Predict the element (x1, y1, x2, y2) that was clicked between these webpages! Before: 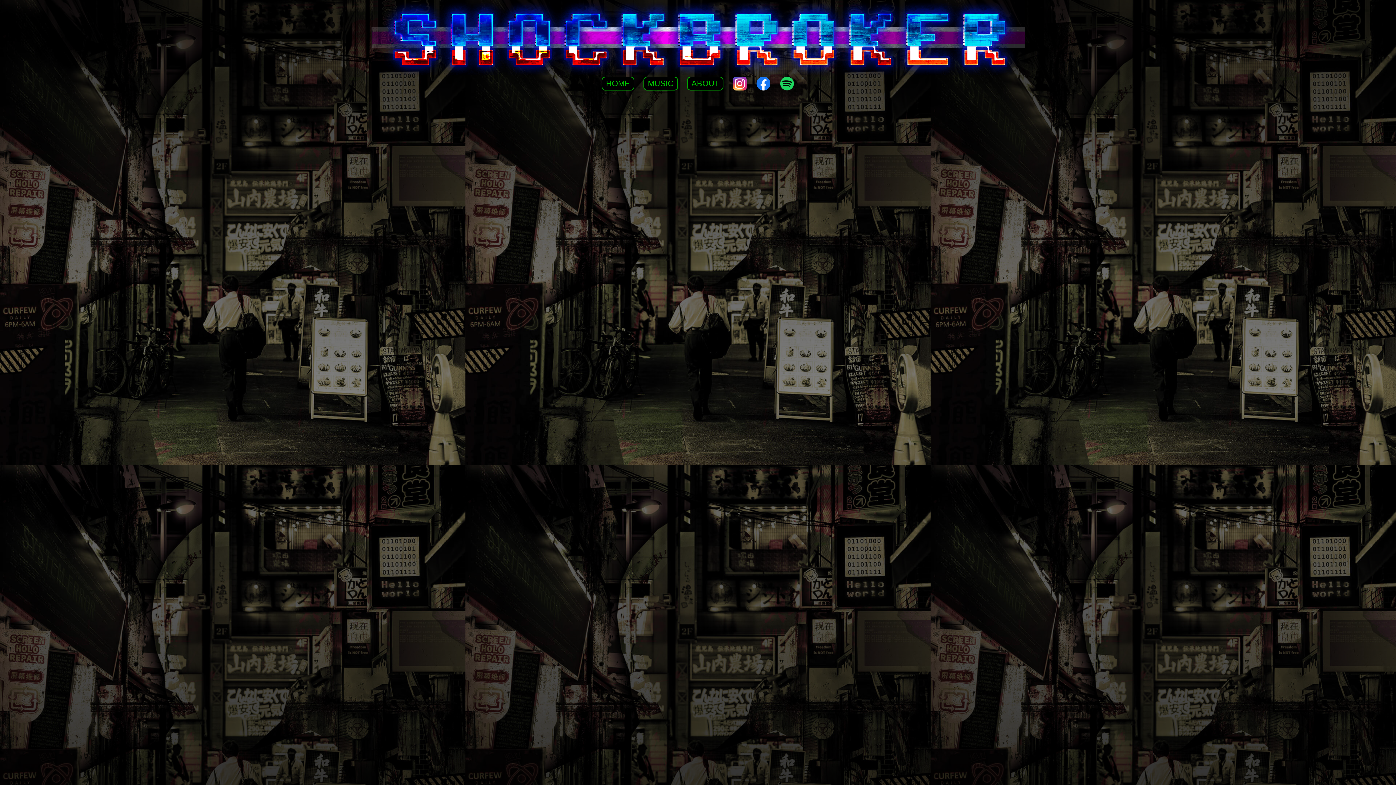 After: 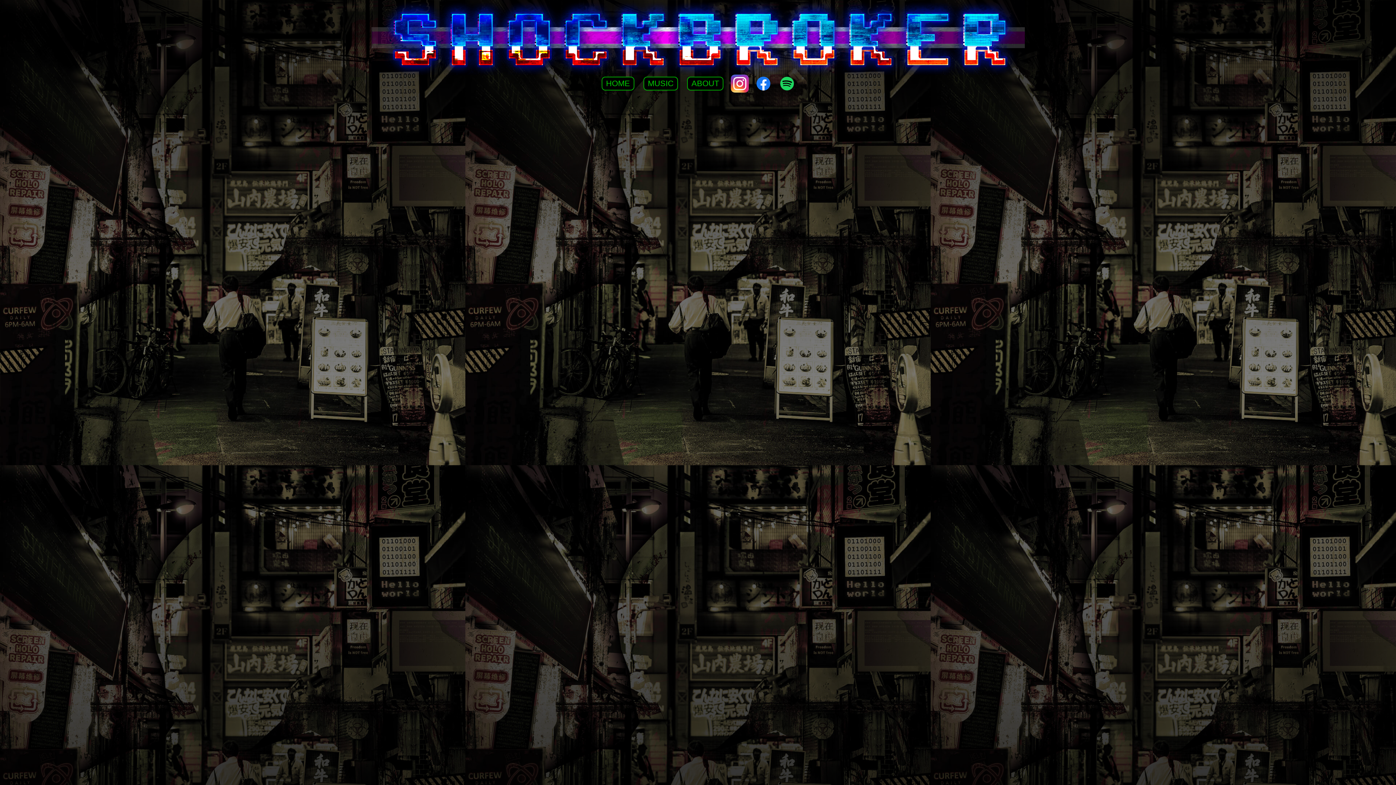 Action: bbox: (732, 76, 747, 90)